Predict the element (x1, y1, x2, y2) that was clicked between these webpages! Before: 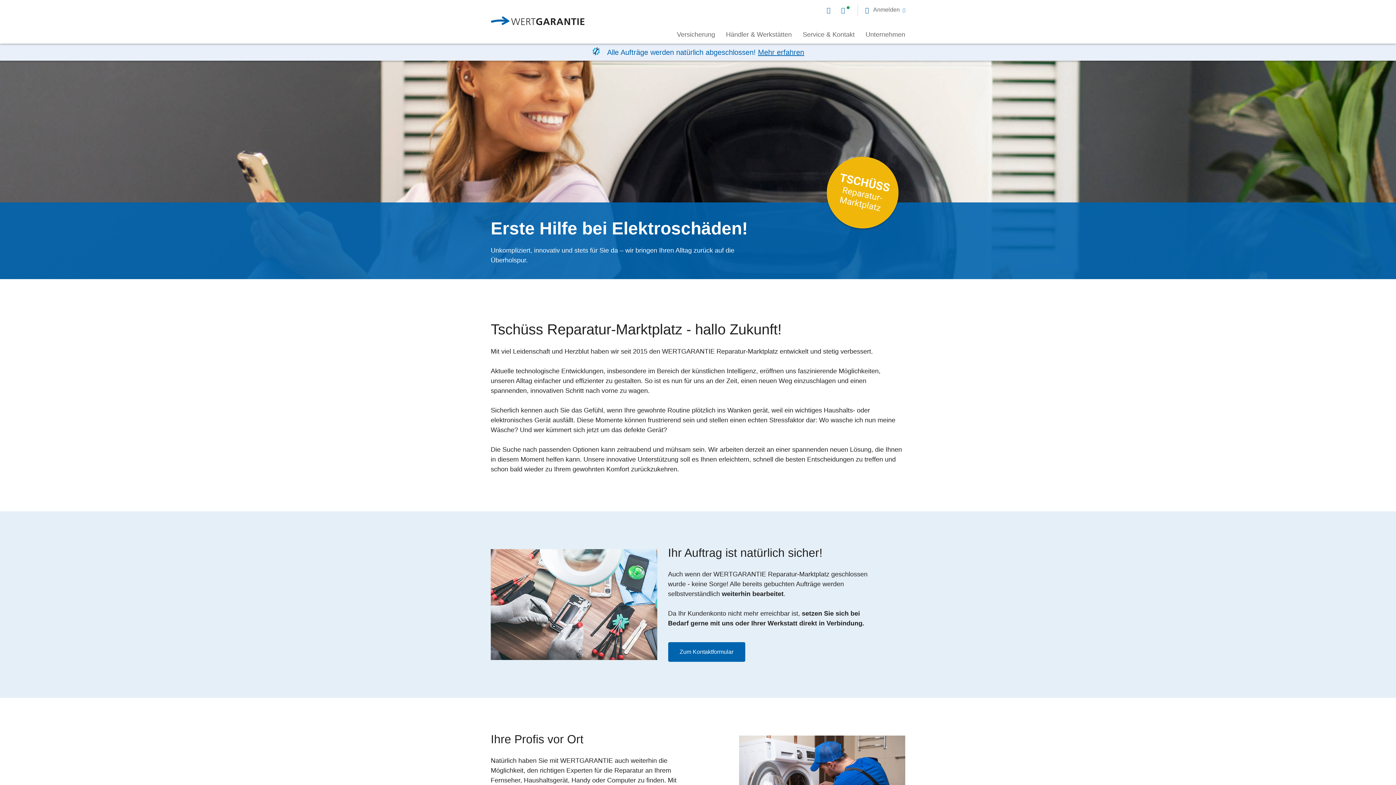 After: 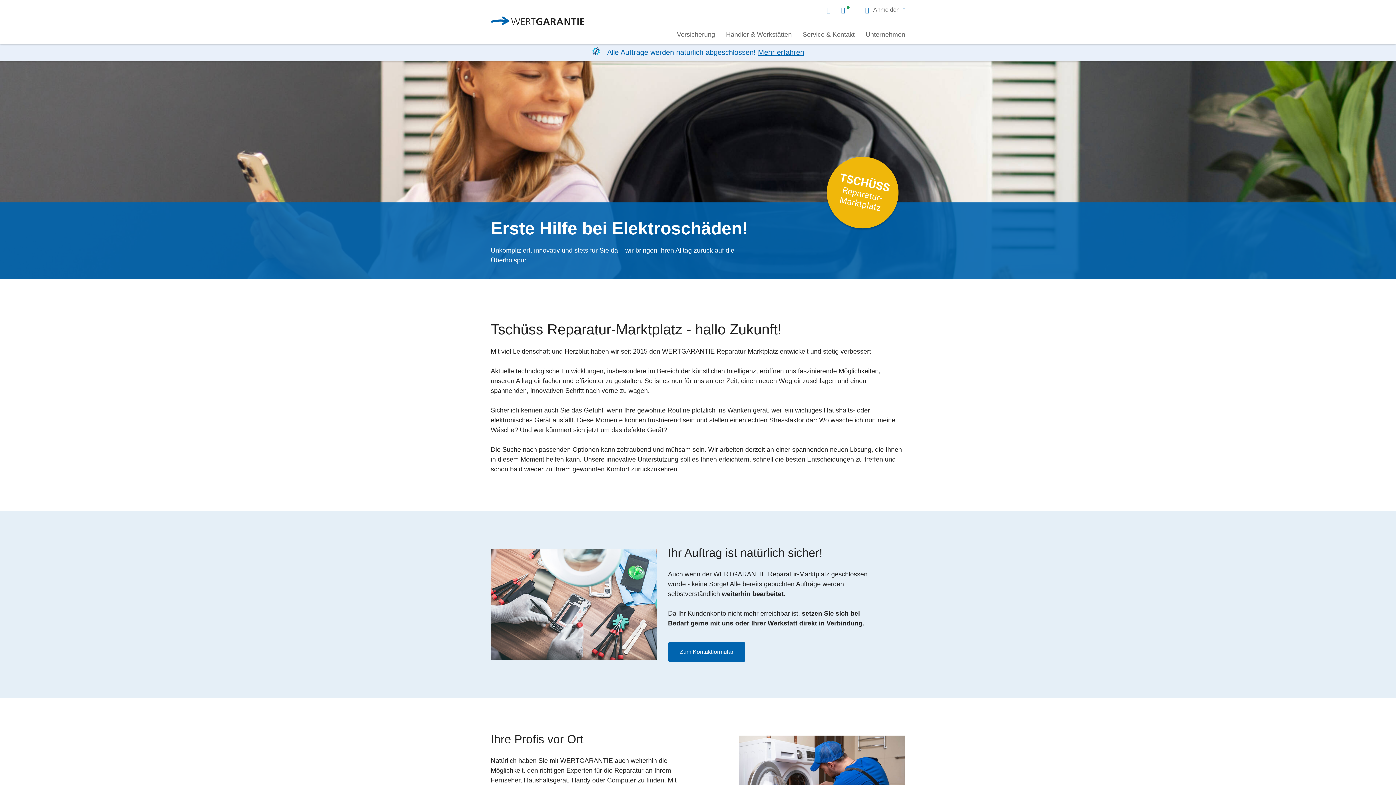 Action: bbox: (820, 227, 905, 234)